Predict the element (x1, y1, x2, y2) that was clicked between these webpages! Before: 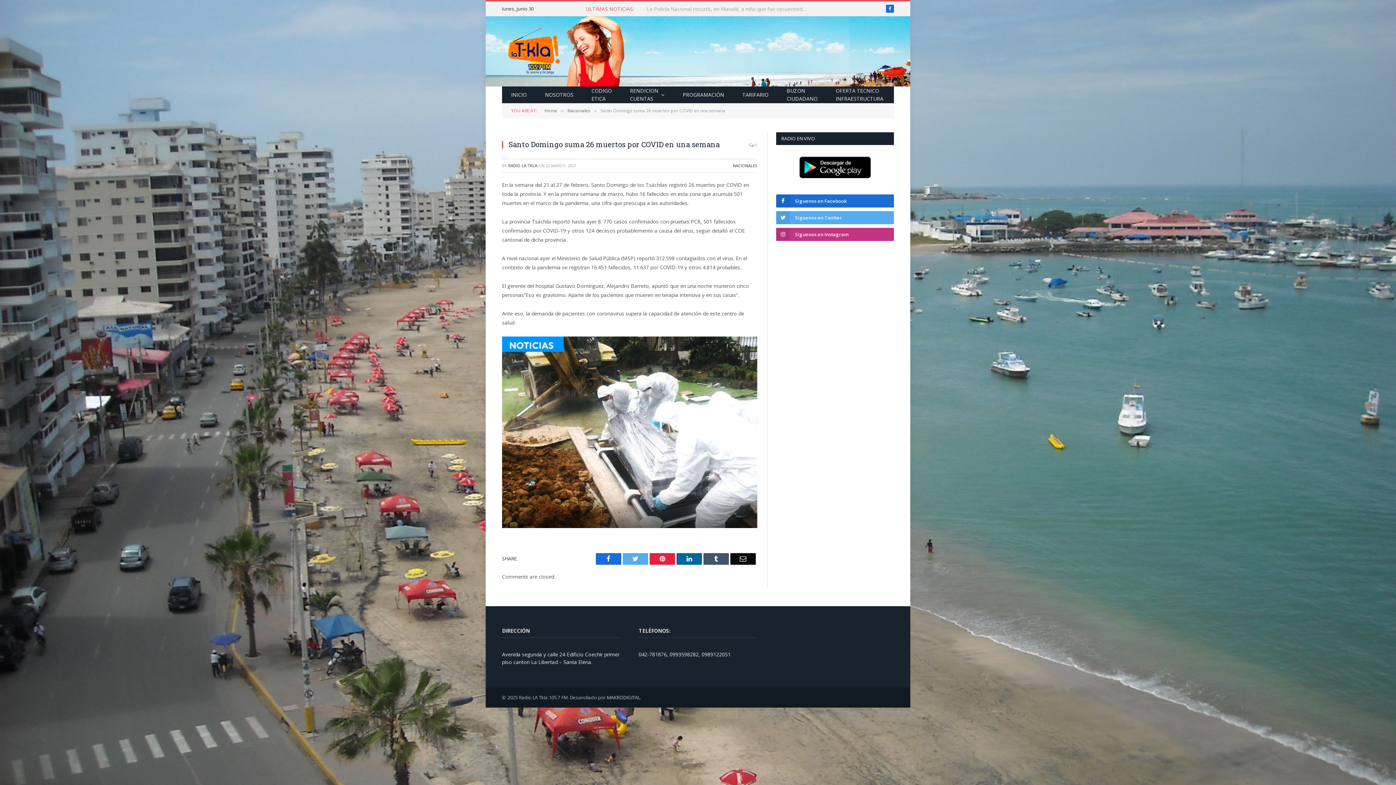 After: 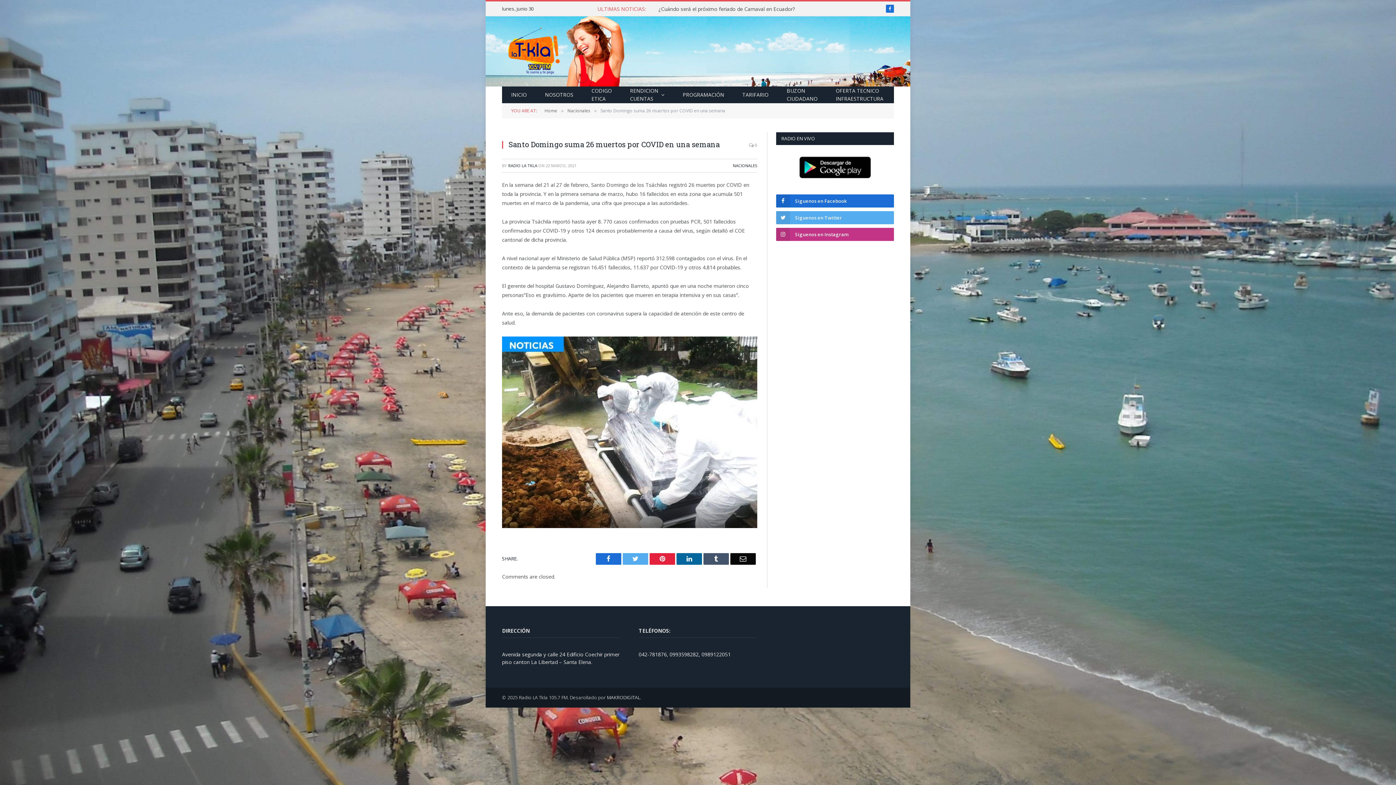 Action: label: Twitter bbox: (622, 553, 648, 564)